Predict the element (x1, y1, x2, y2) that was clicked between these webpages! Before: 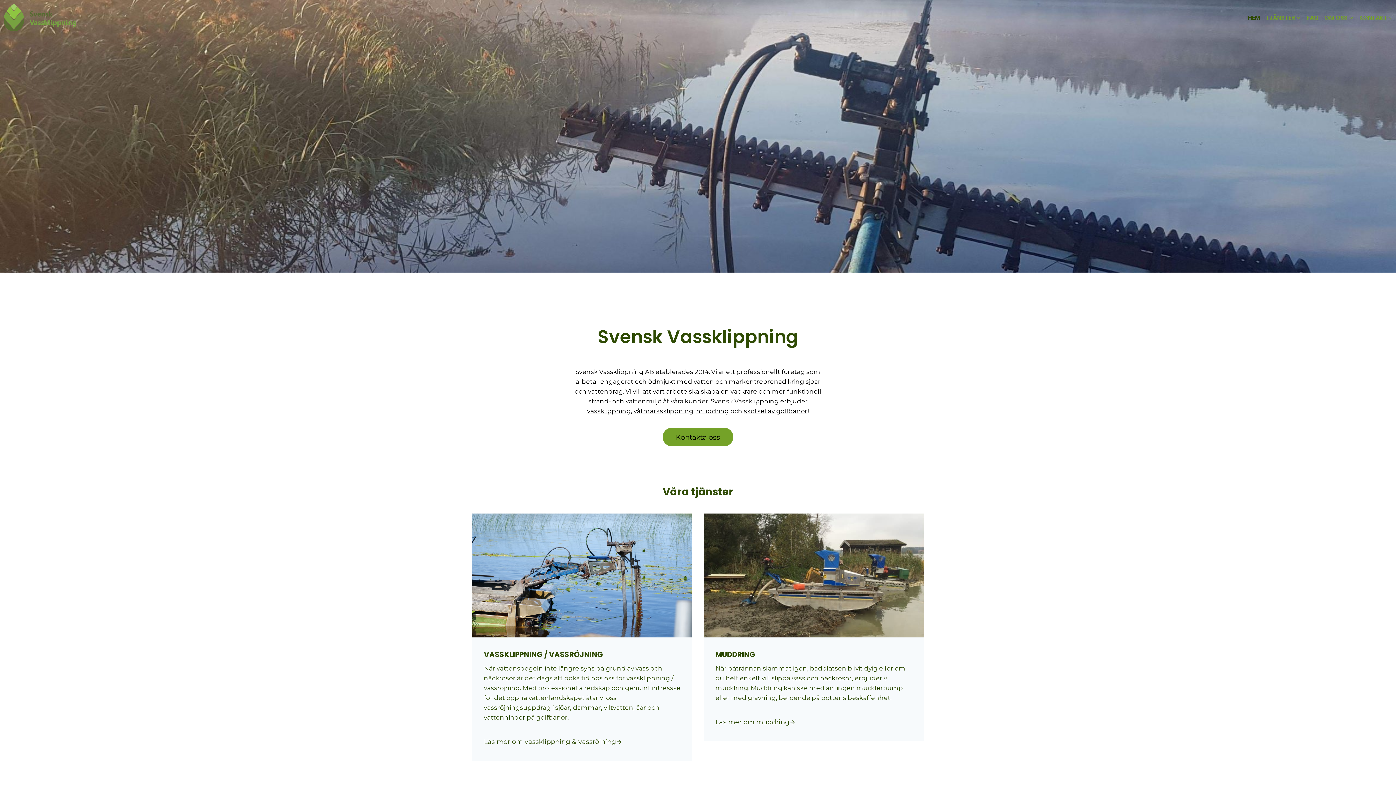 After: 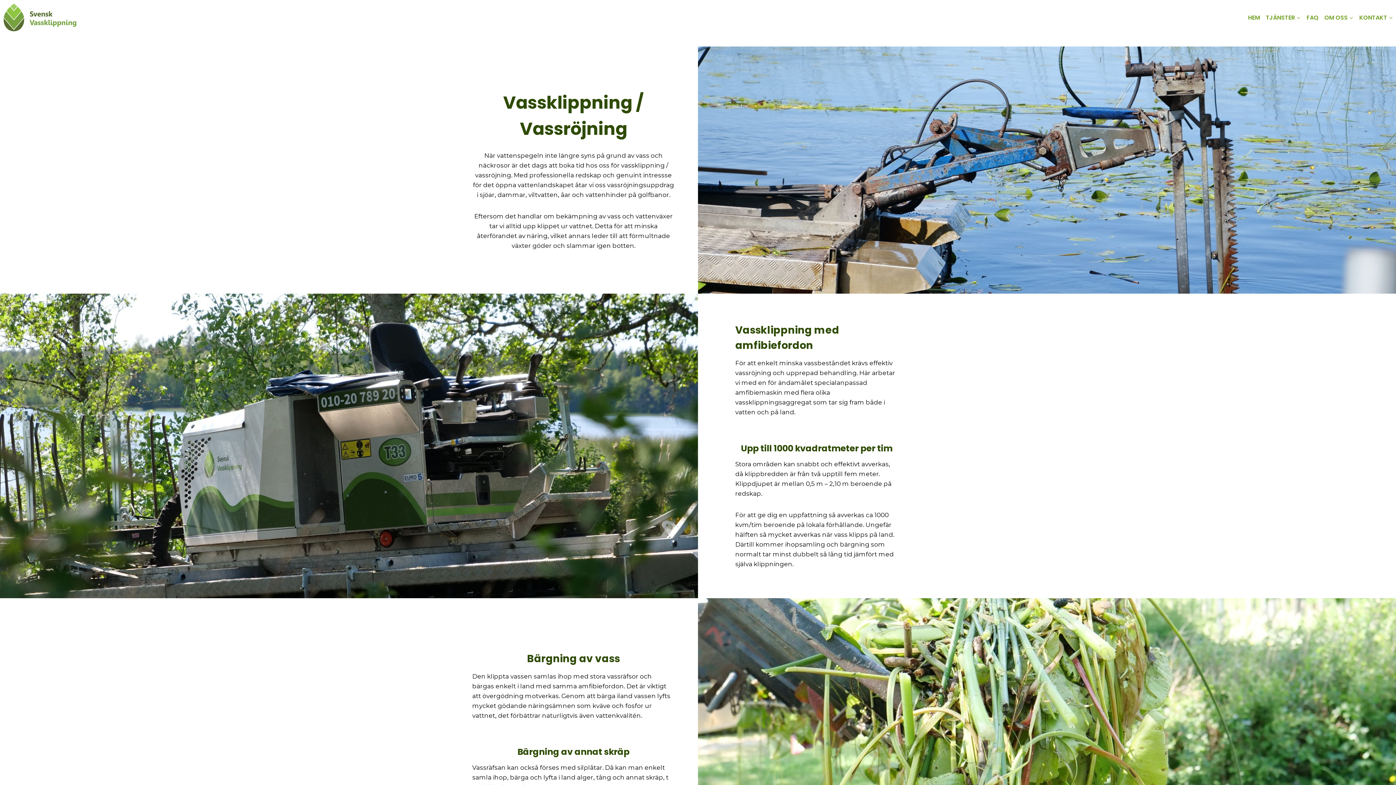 Action: label: Läs mer om vassklippning & vassröjning bbox: (484, 734, 629, 749)